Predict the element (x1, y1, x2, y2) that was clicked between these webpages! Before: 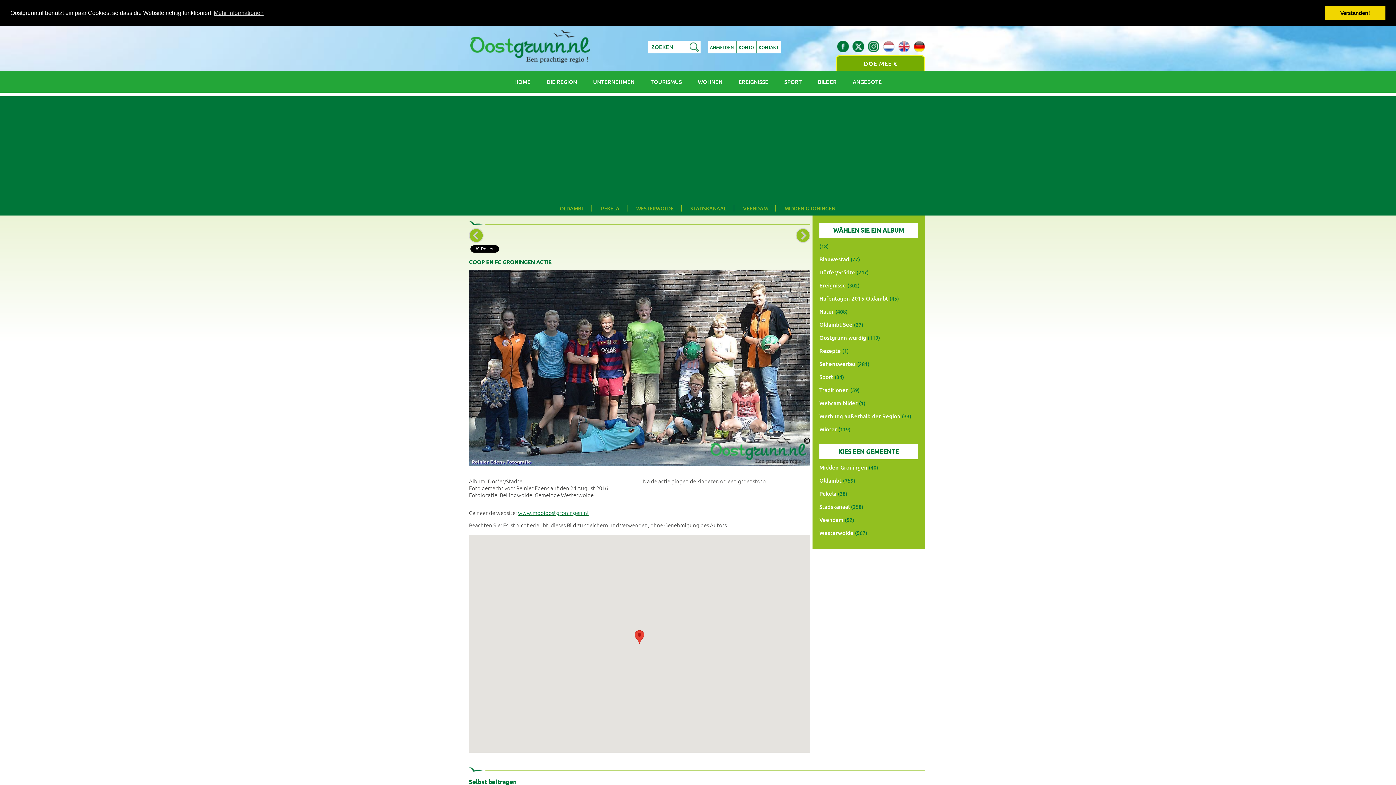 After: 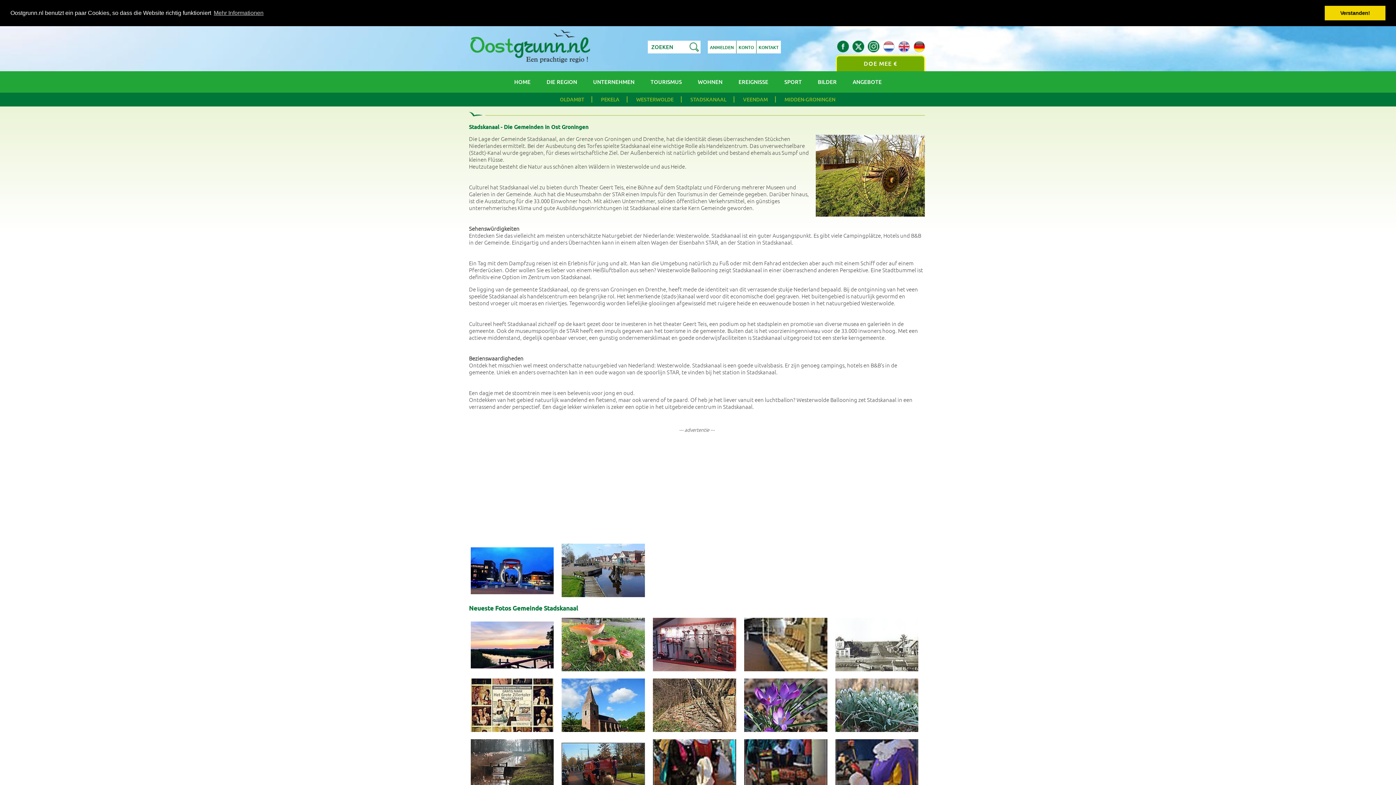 Action: bbox: (683, 201, 733, 215) label: STADSKANAAL